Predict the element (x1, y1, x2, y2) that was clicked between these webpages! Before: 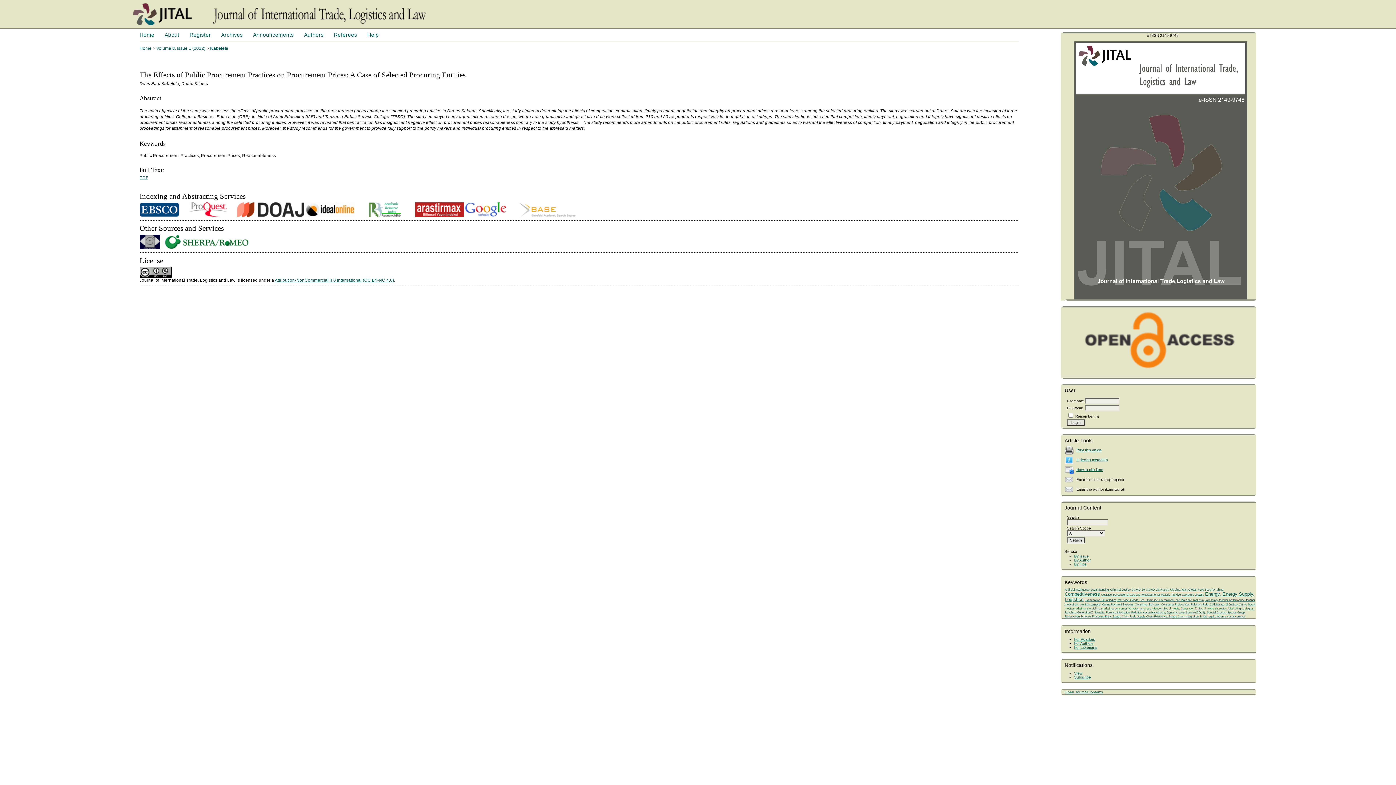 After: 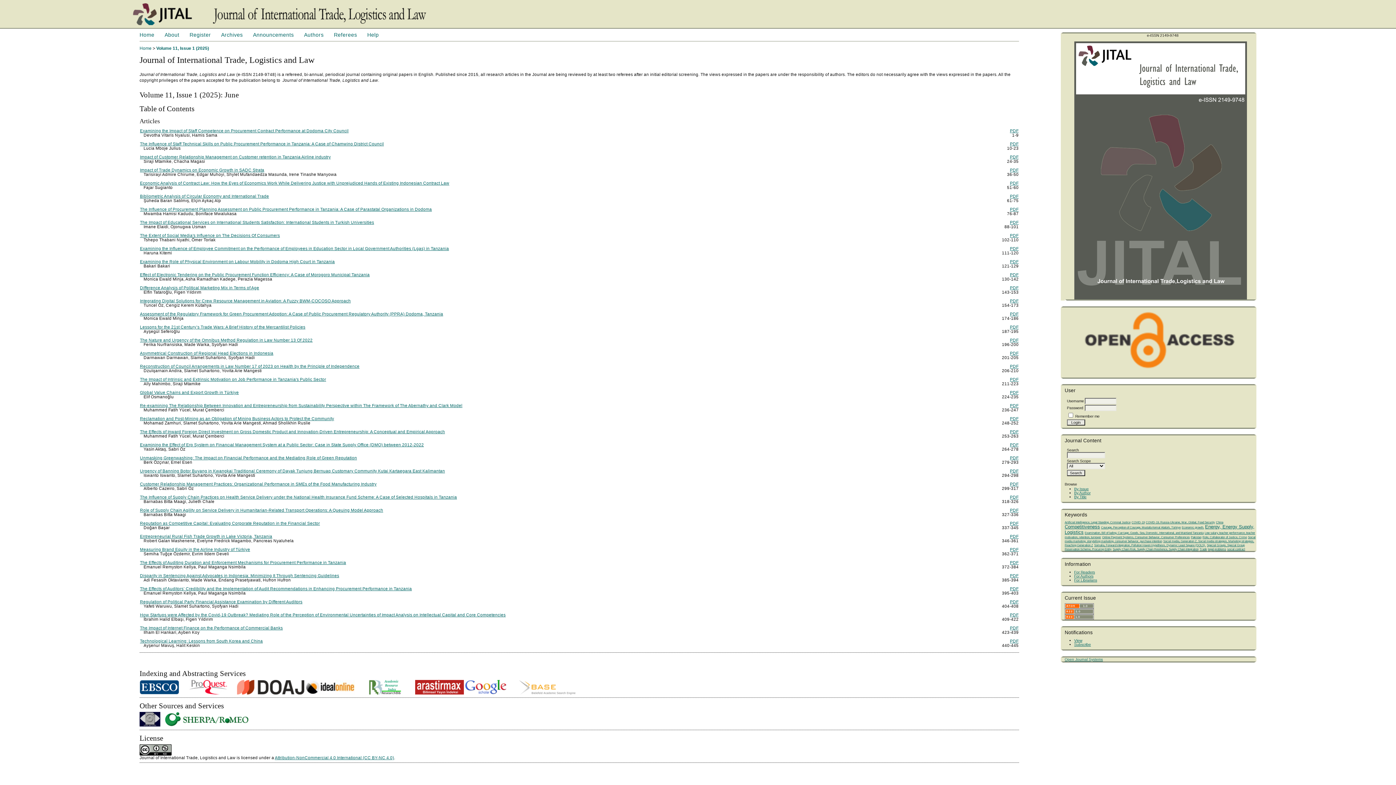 Action: bbox: (139, 45, 151, 50) label: Home